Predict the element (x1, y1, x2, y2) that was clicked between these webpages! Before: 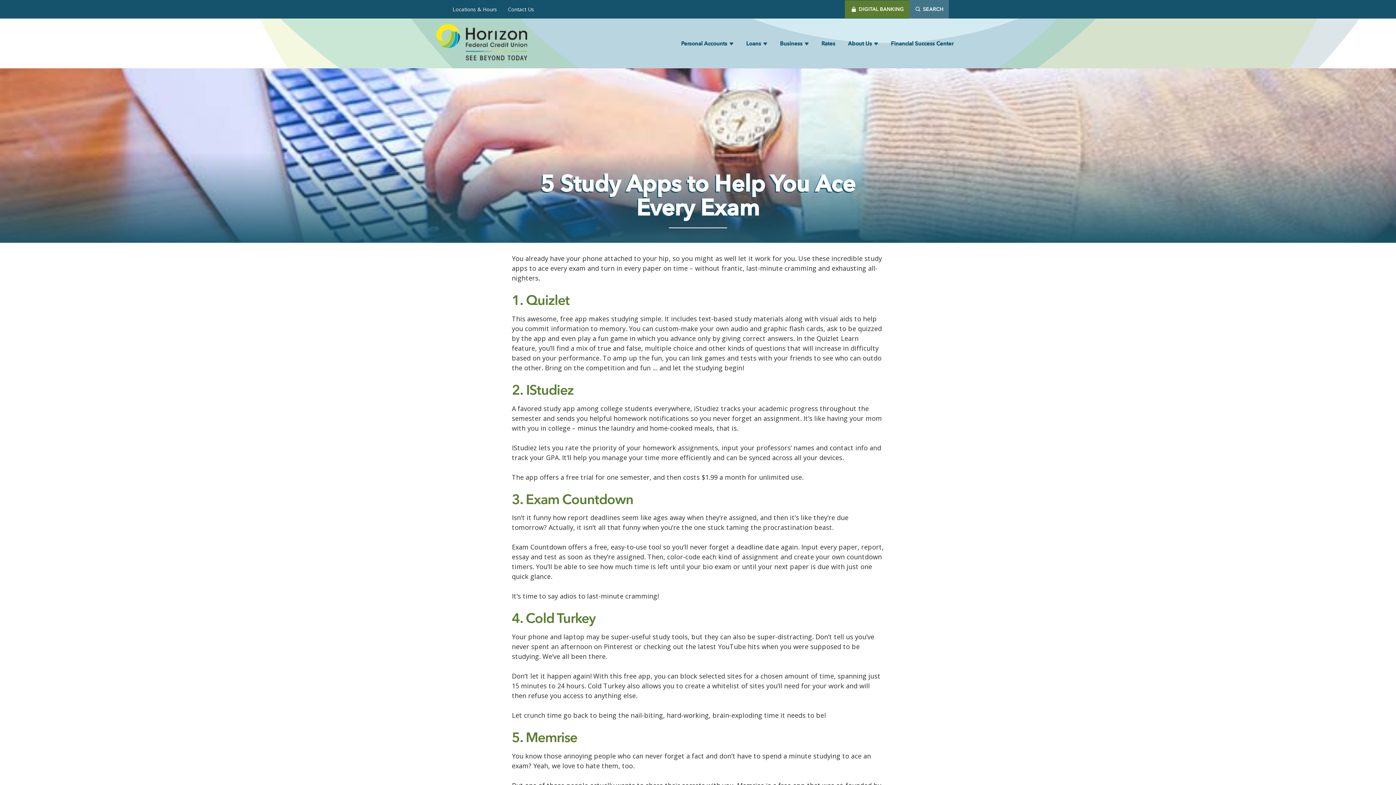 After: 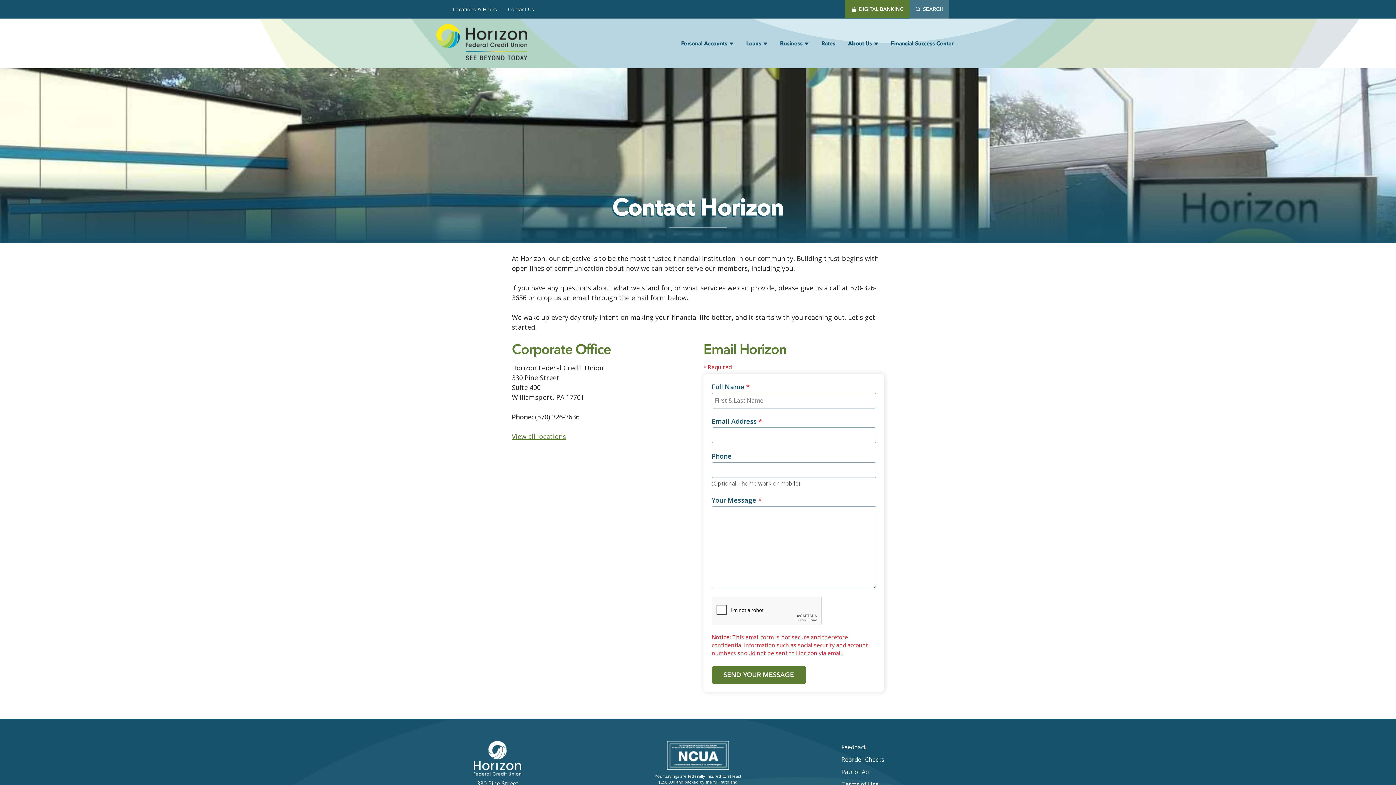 Action: bbox: (502, 0, 539, 18) label: Contact Us